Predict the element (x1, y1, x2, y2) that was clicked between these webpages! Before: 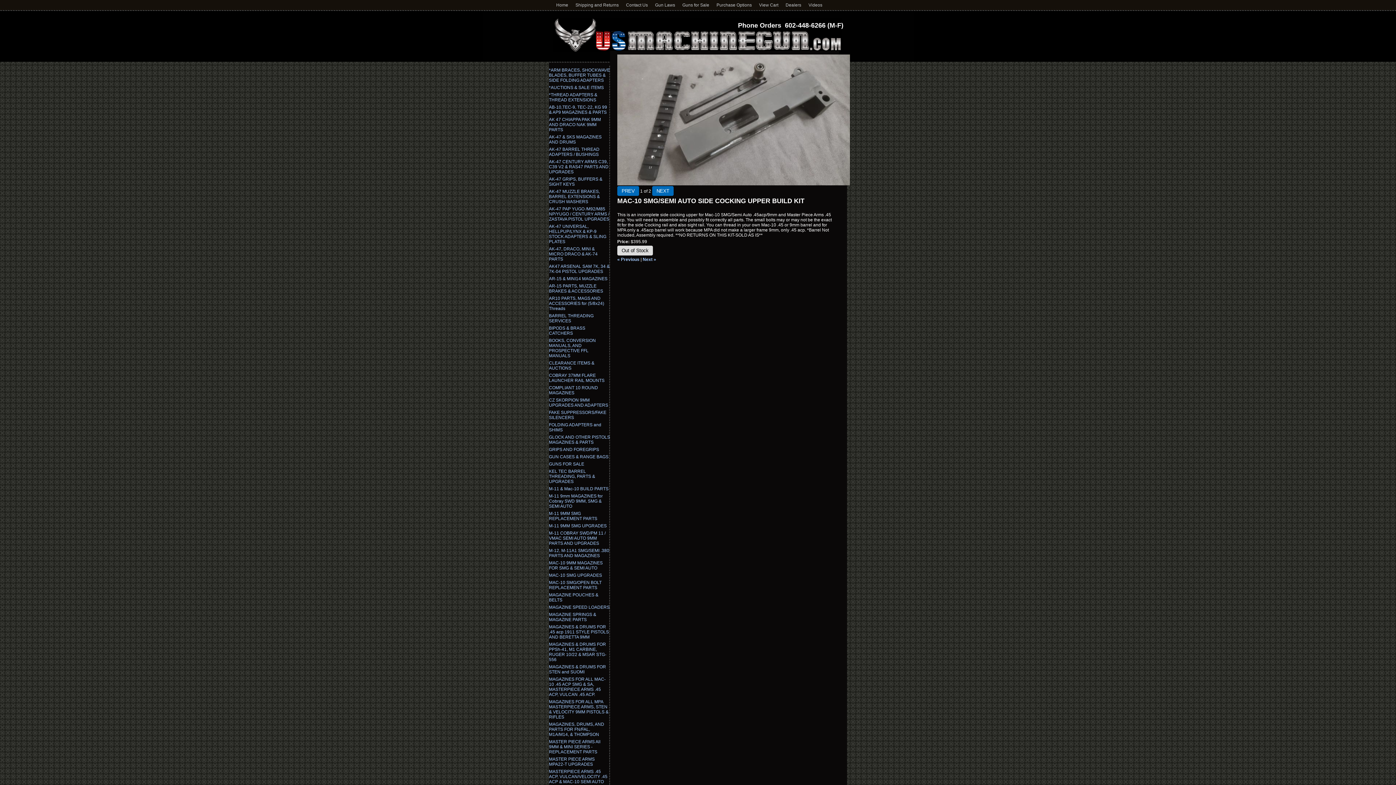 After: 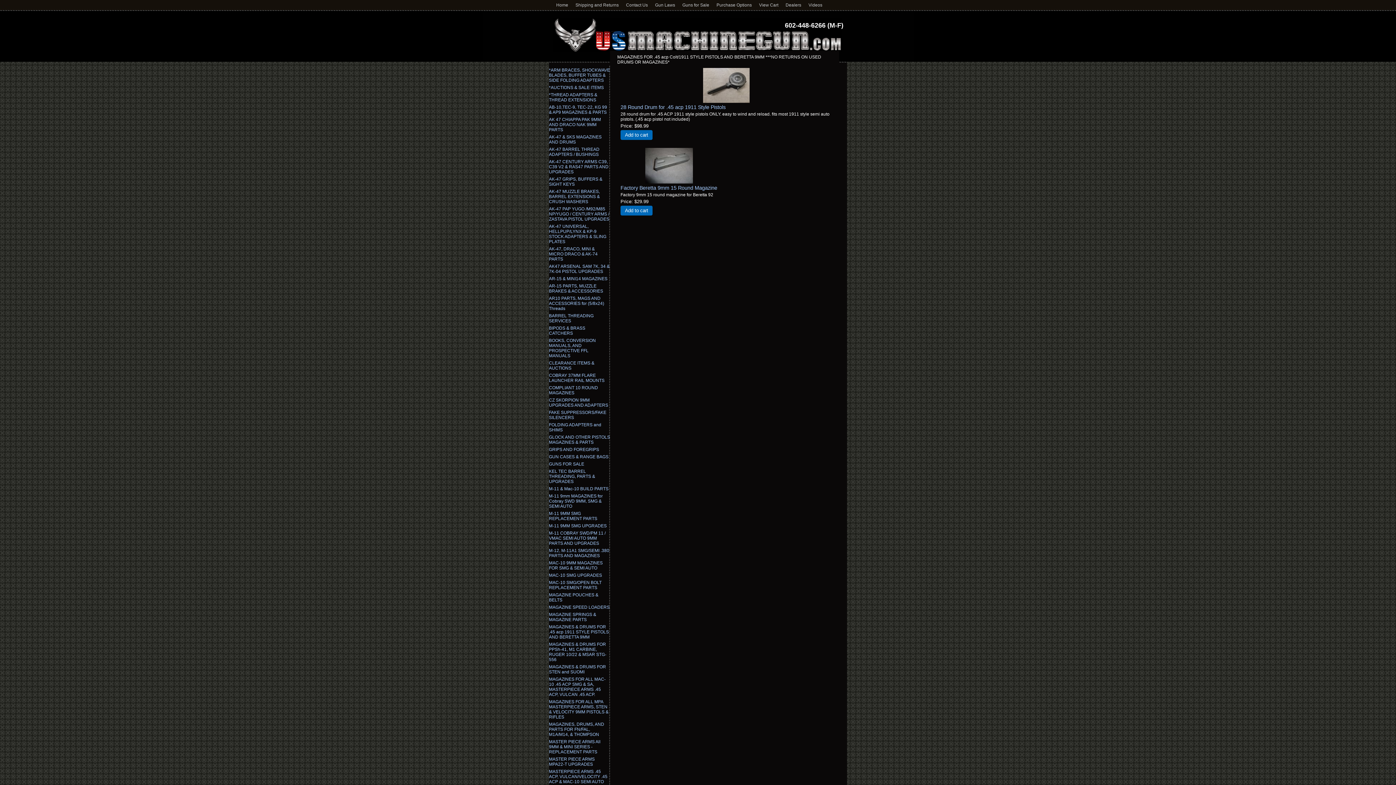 Action: label: MAGAZINES & DRUMS FOR .45 acp 1911 STYLE PISTOLS AND BERETTA 9MM bbox: (549, 624, 609, 640)